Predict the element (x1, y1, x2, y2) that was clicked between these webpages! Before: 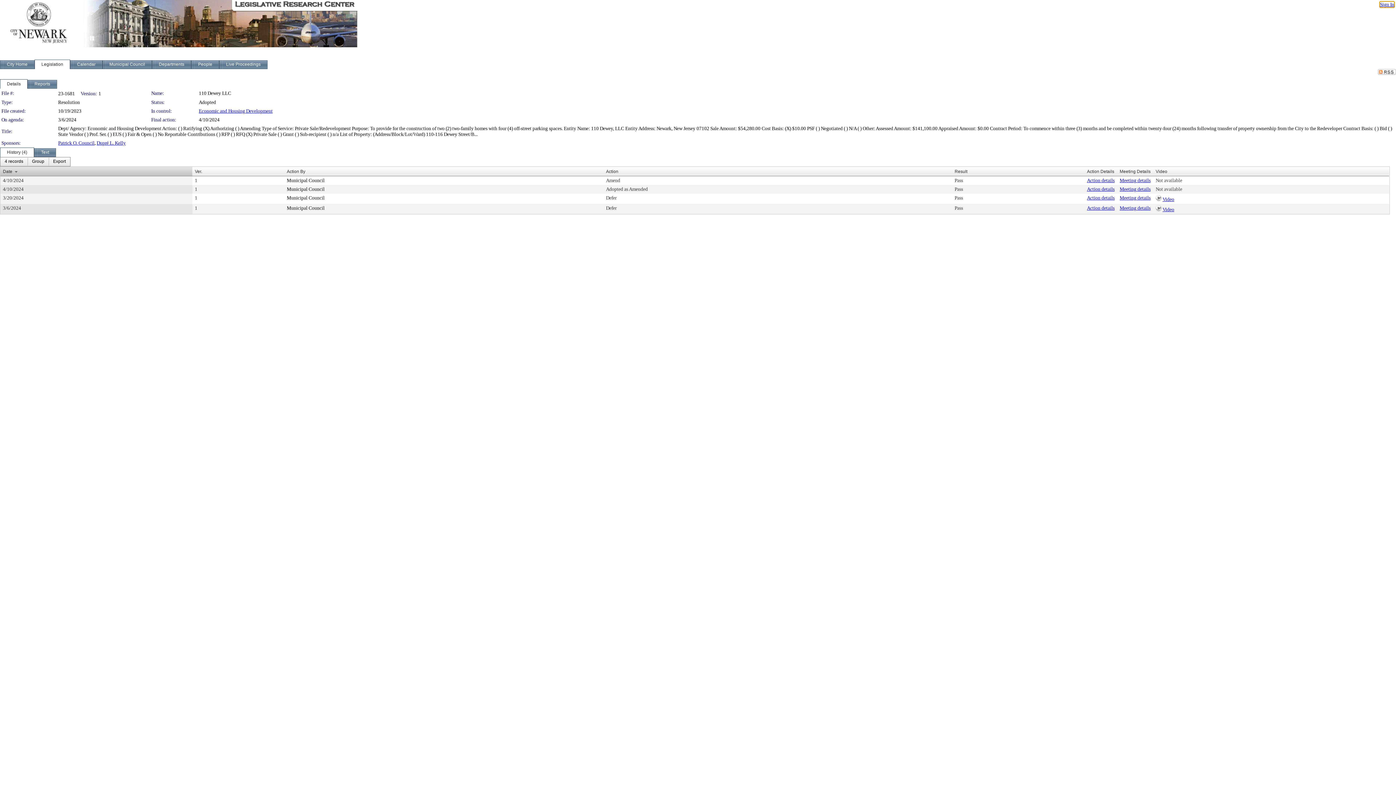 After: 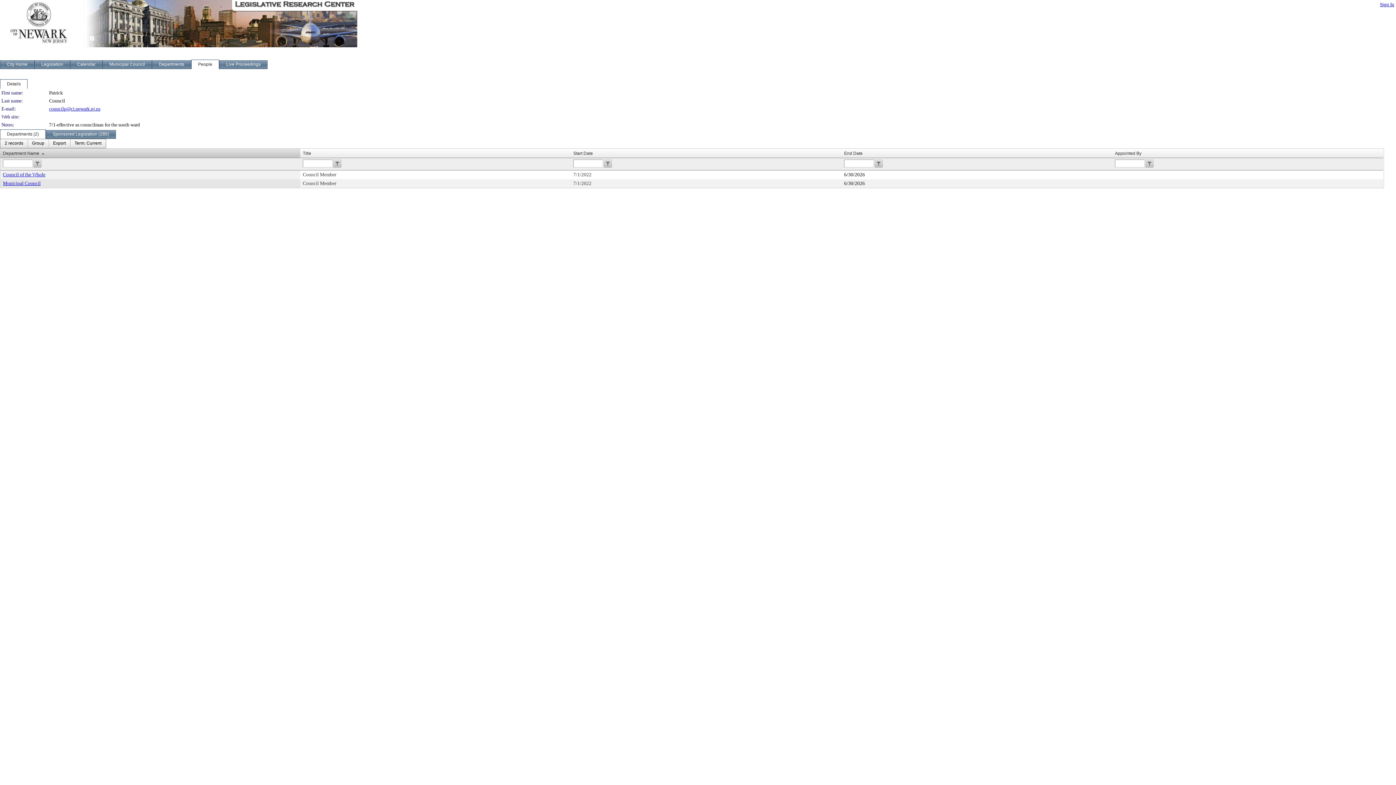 Action: bbox: (58, 140, 94, 145) label: Patrick O. Council